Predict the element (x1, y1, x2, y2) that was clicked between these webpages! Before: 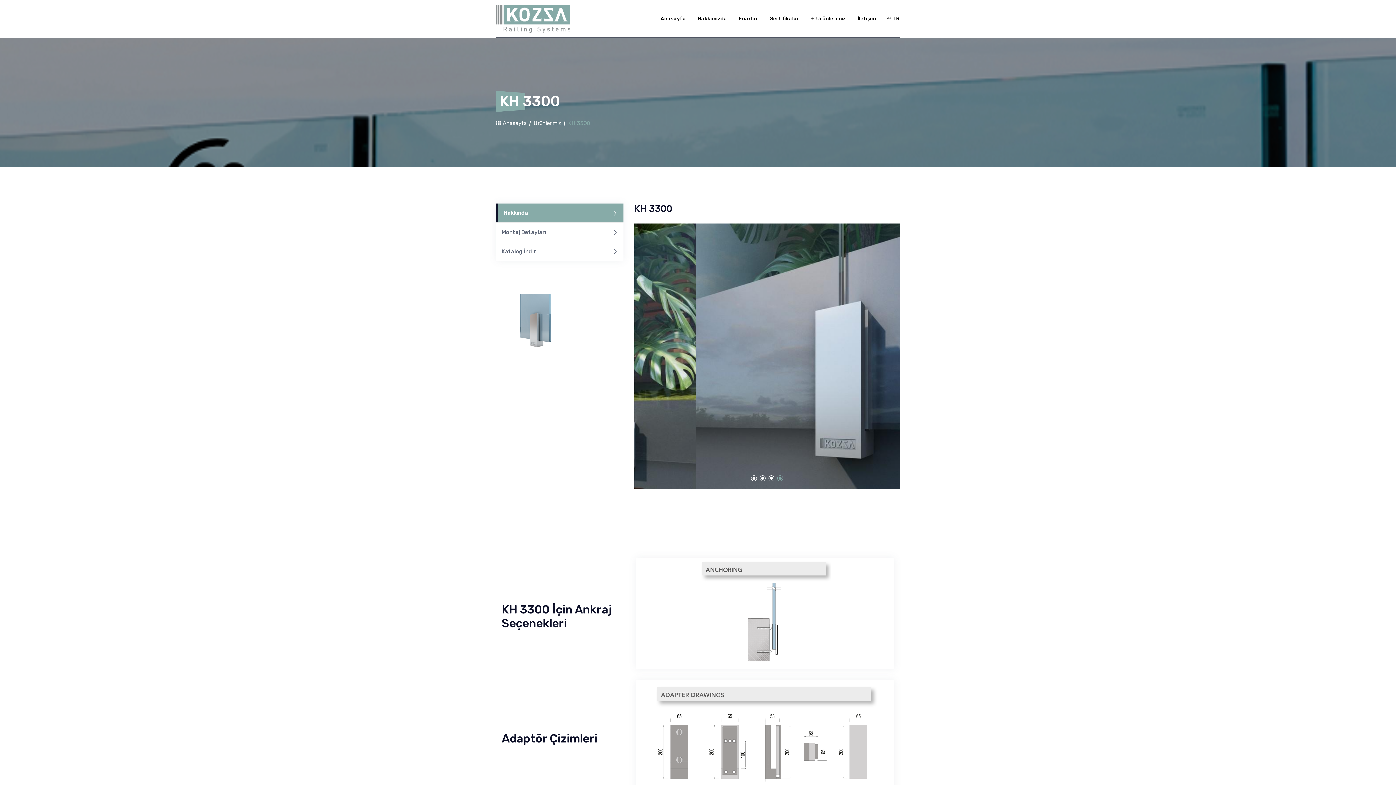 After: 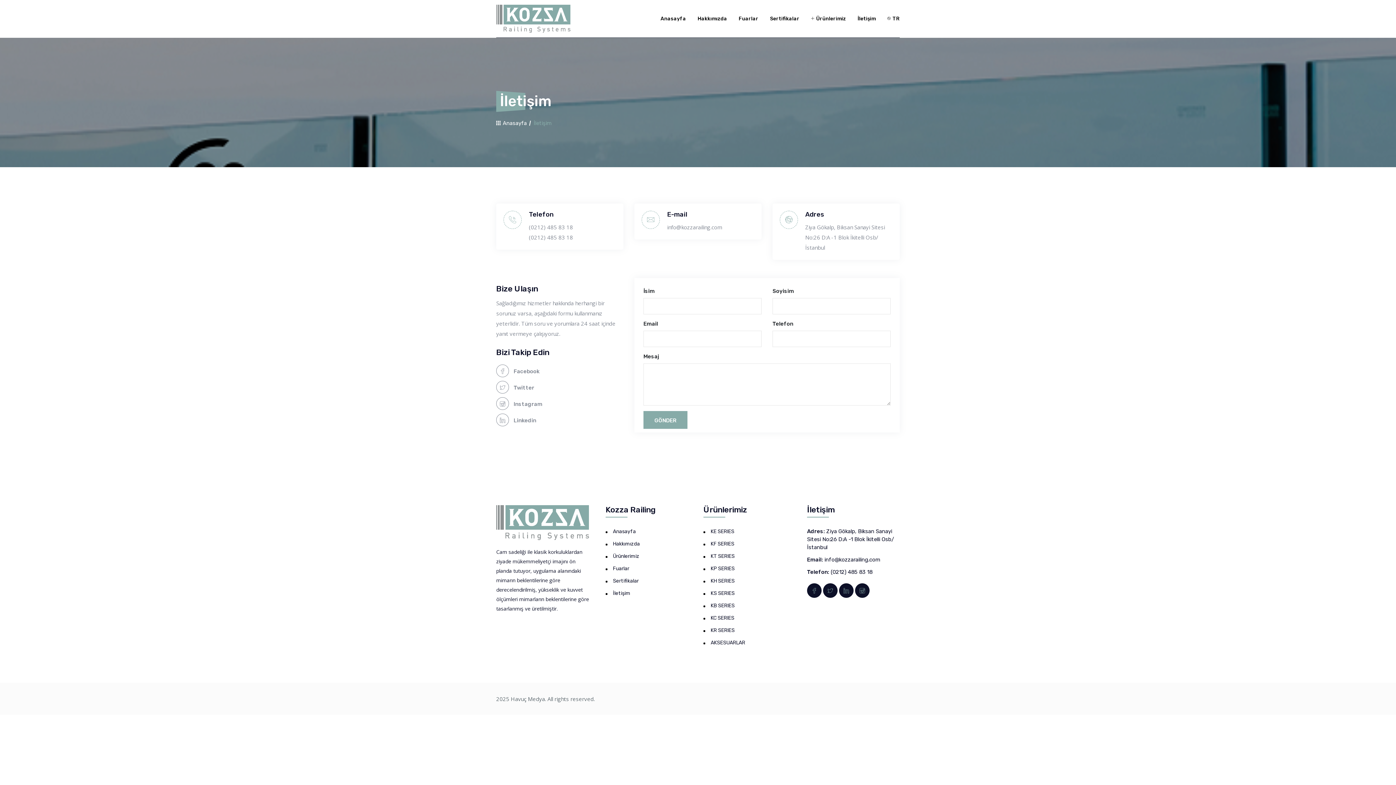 Action: bbox: (857, 14, 876, 22) label: İletişim